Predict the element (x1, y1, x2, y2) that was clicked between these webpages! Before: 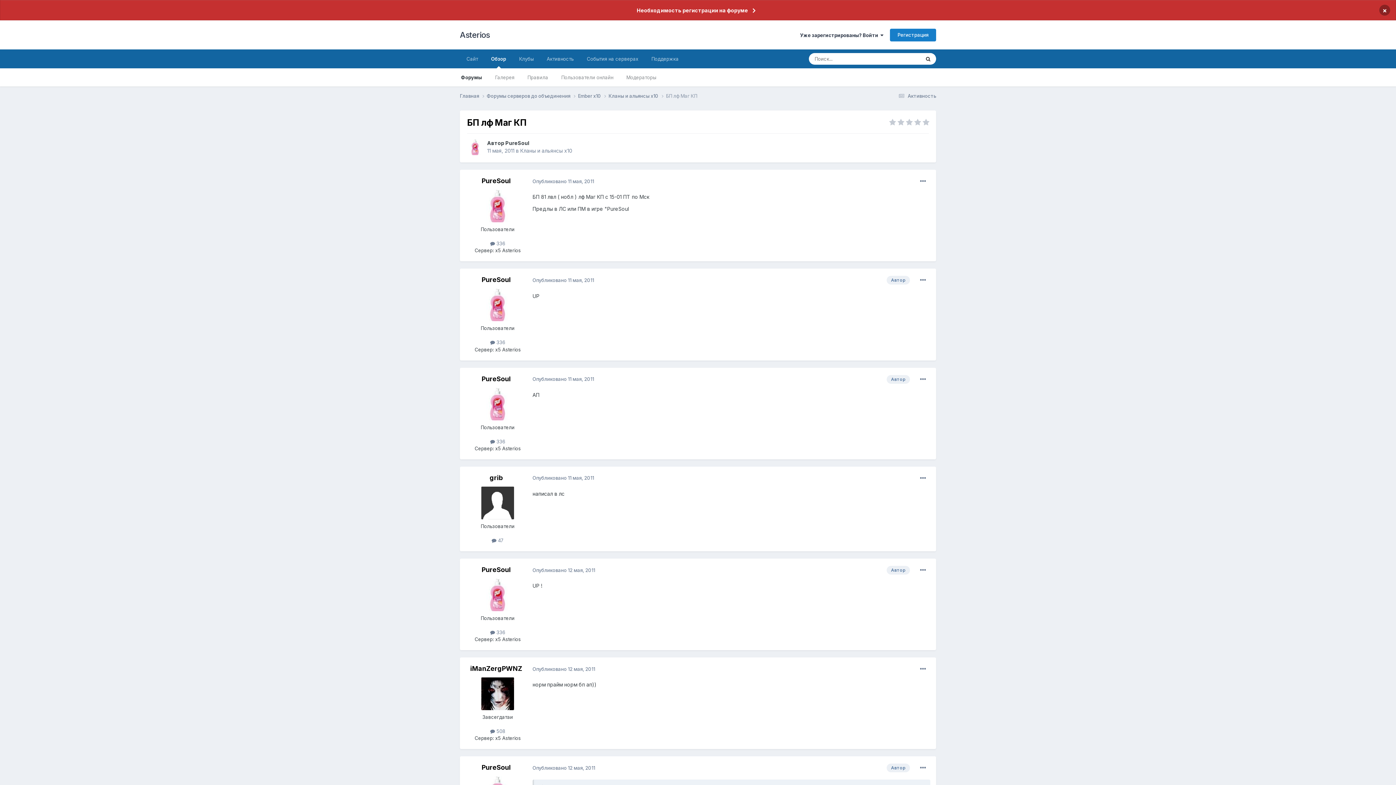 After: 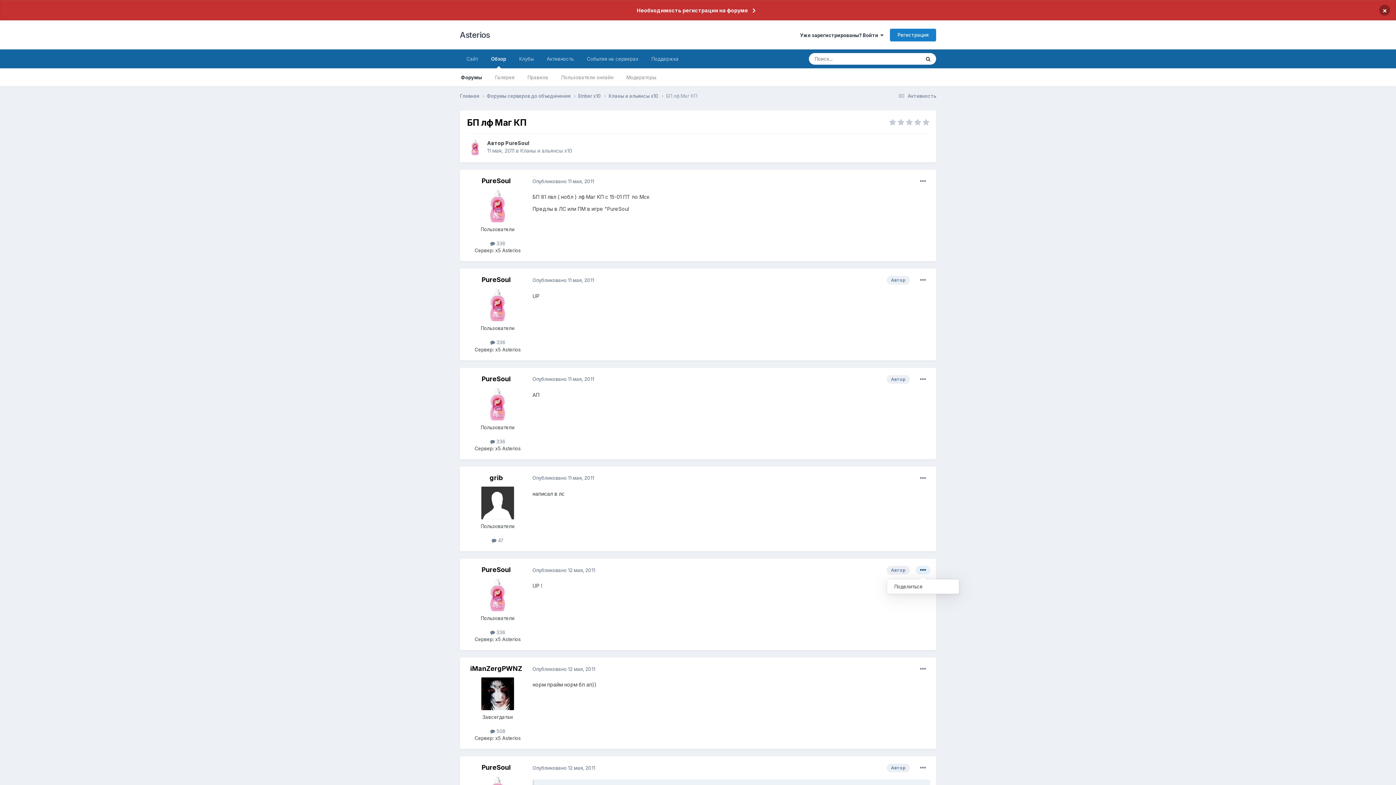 Action: bbox: (916, 566, 930, 574)